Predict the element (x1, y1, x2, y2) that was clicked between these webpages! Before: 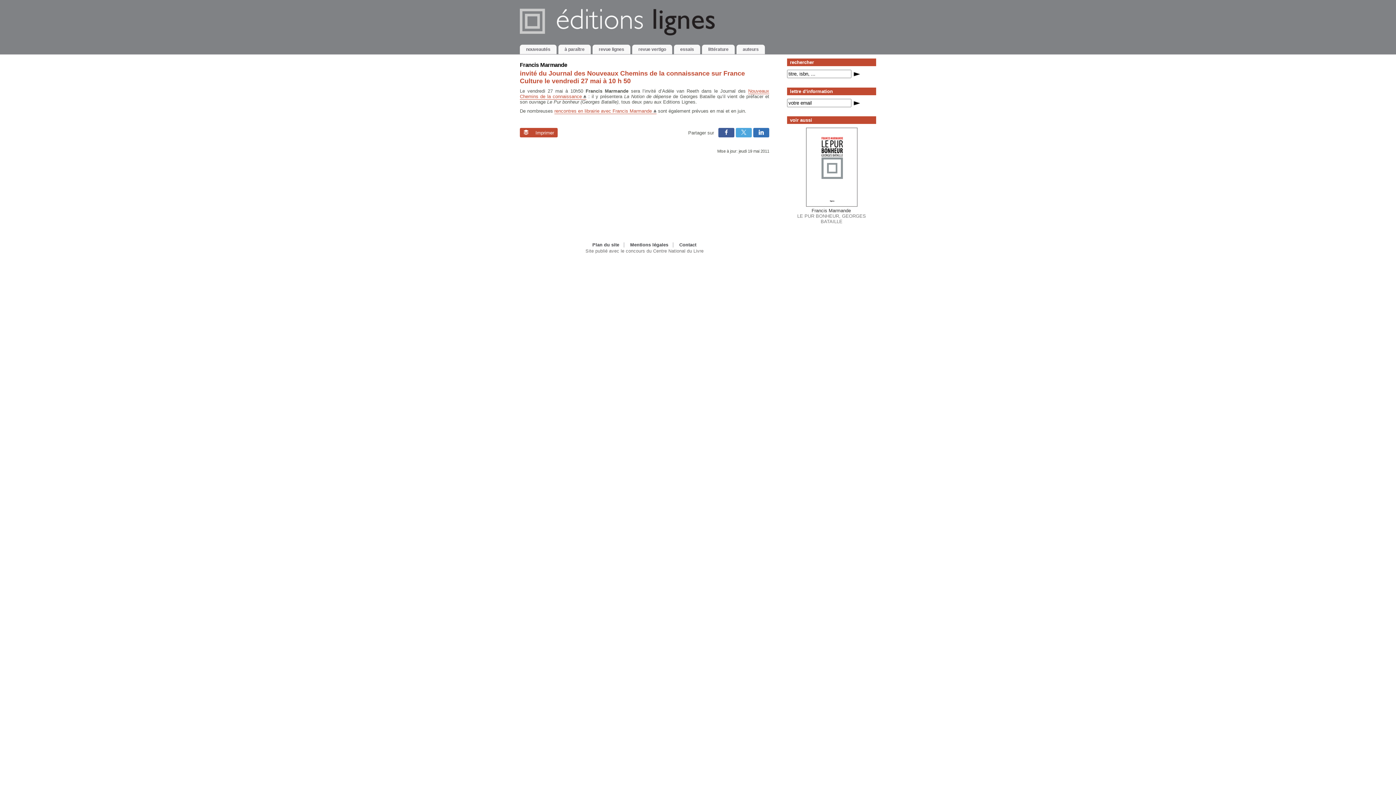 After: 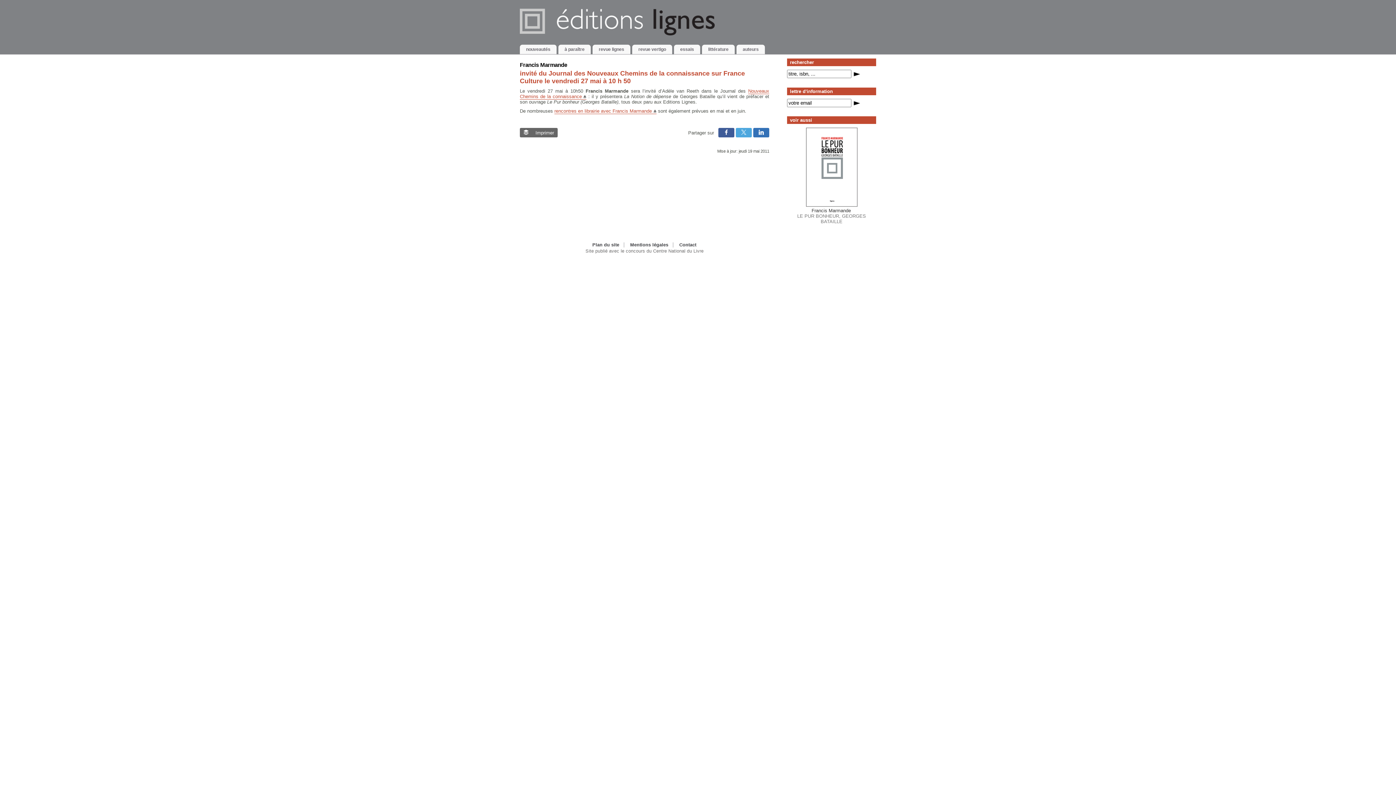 Action: bbox: (520, 127, 557, 137) label:  Imprimer